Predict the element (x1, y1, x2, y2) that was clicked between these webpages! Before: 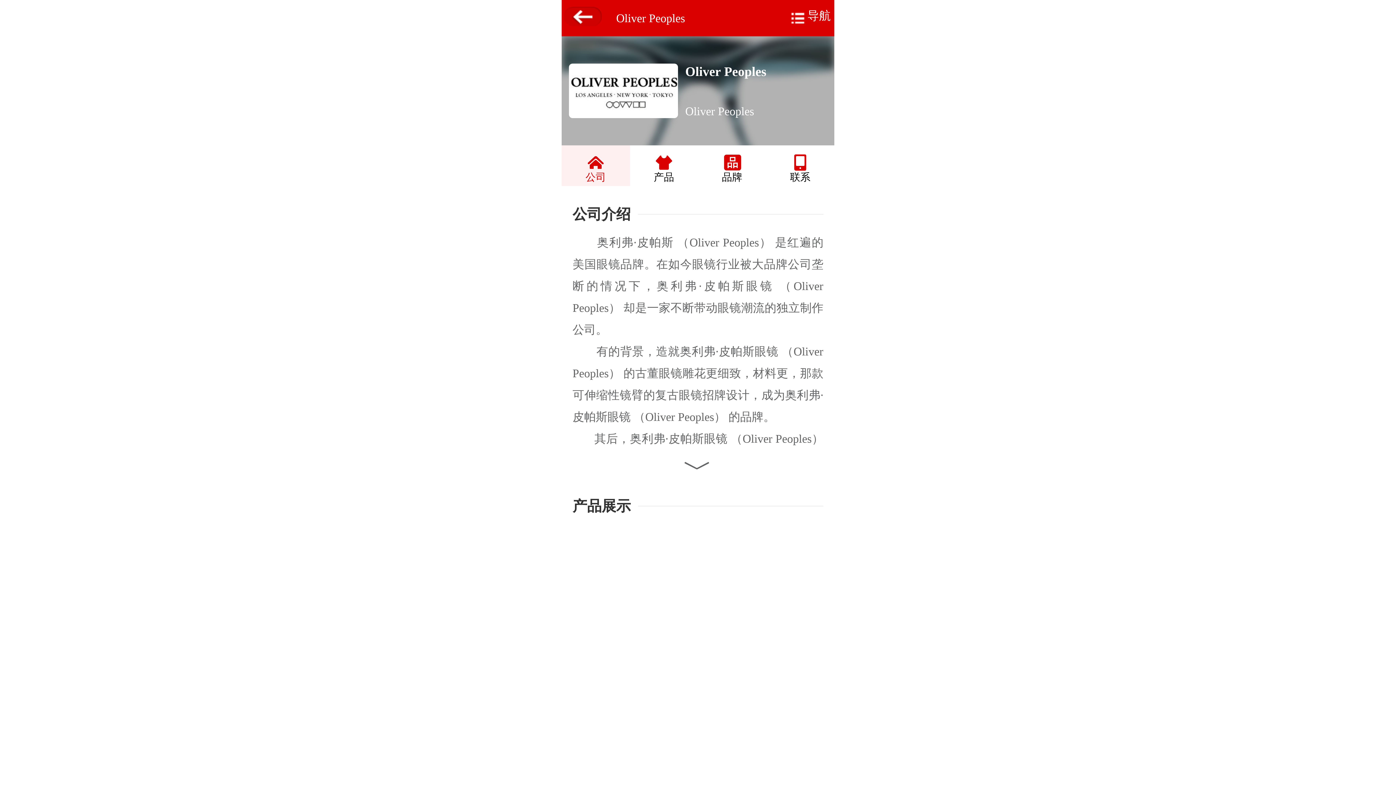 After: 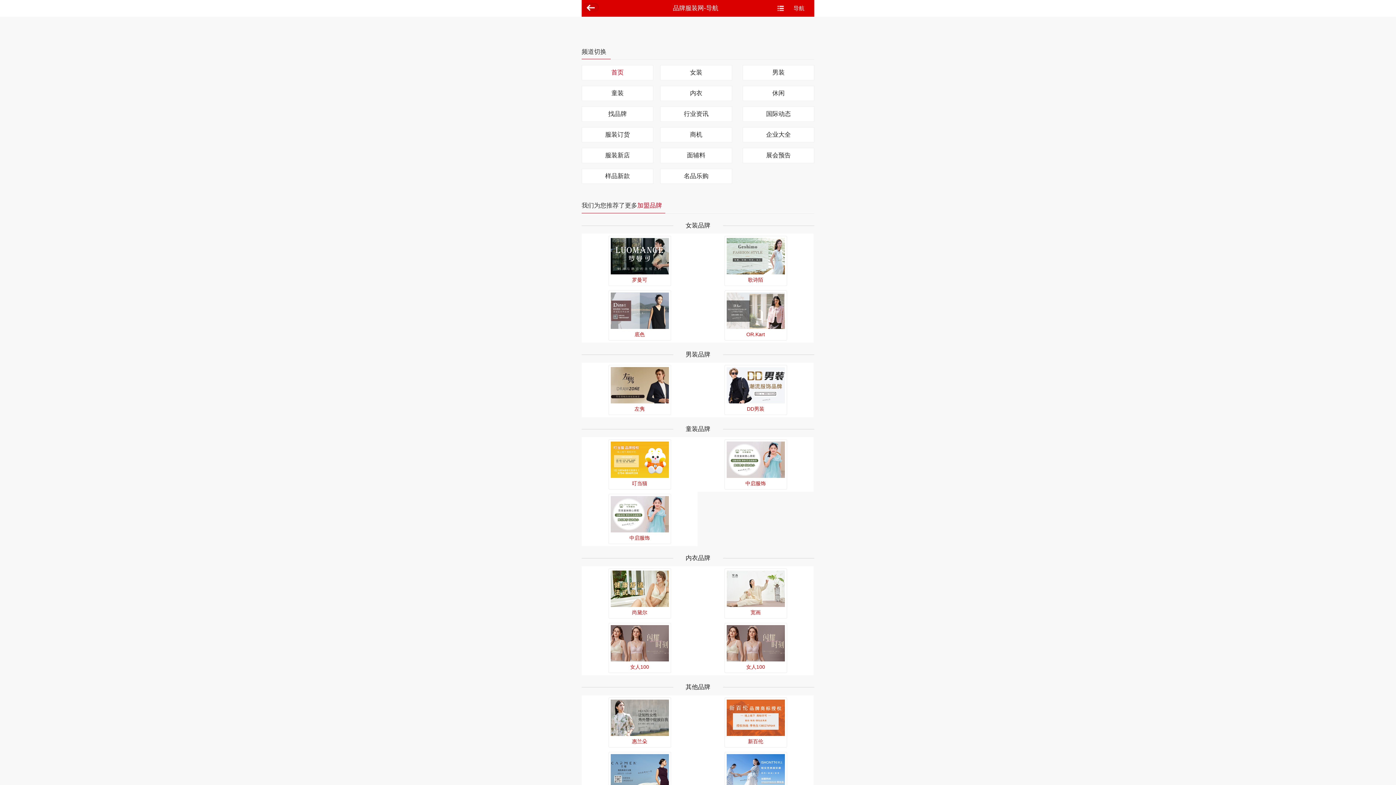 Action: label: 导航 bbox: (807, 8, 830, 24)